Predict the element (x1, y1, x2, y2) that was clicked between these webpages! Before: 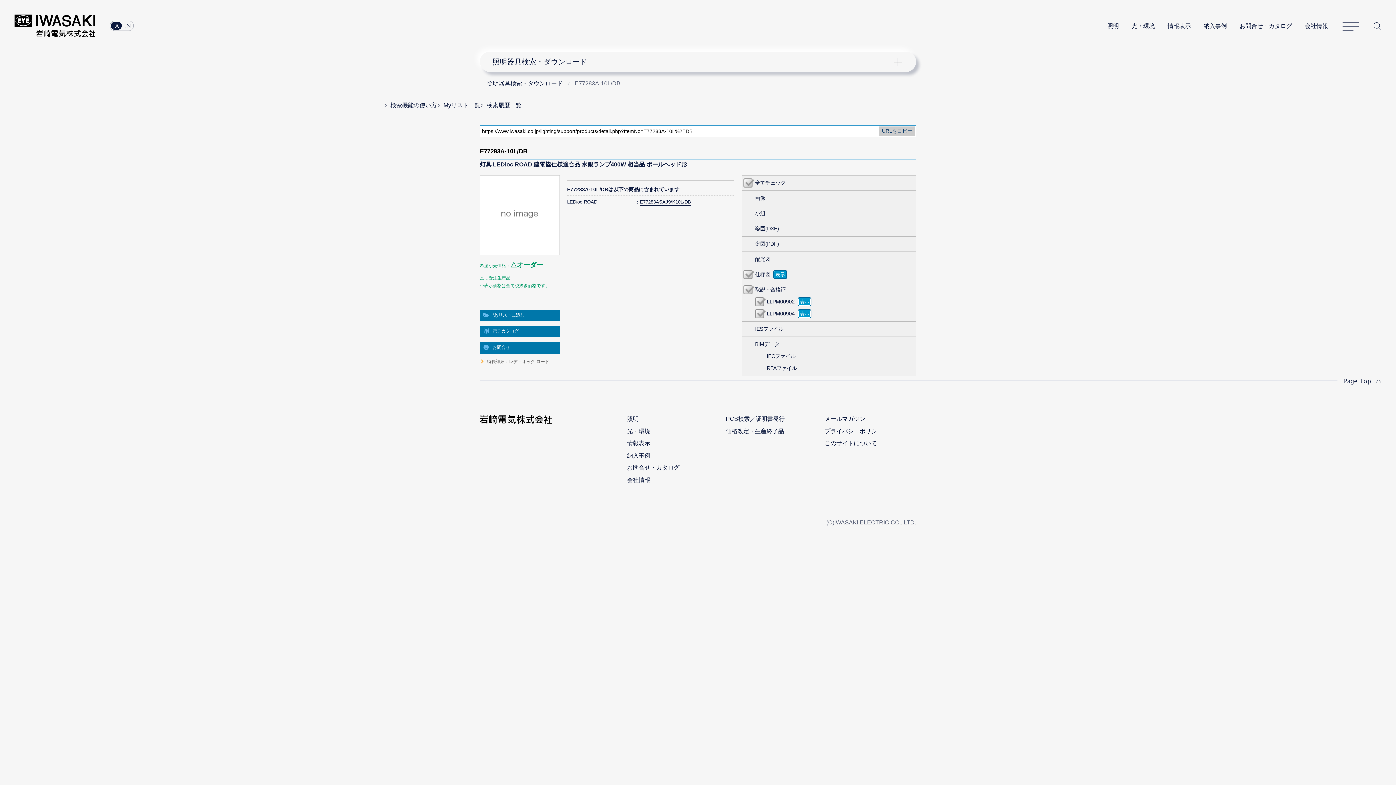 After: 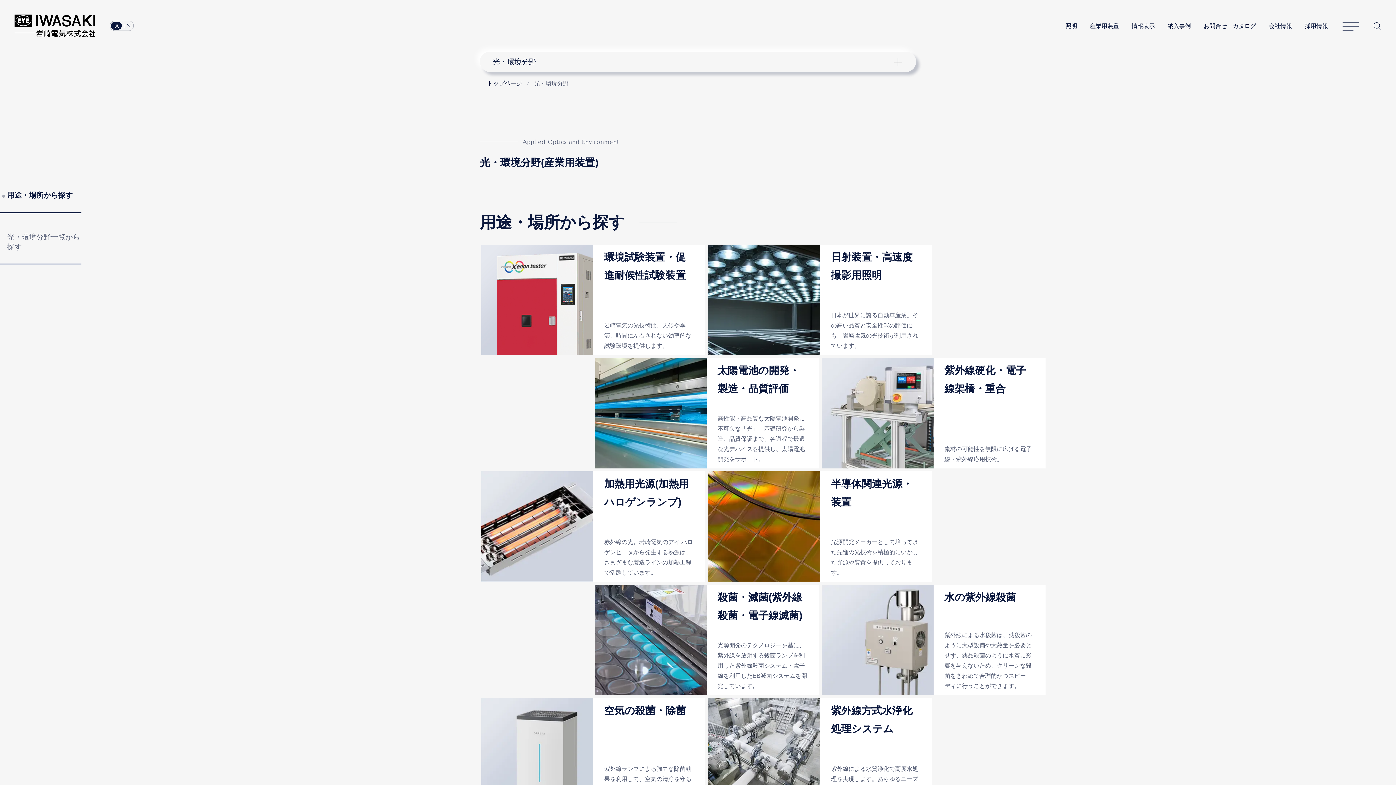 Action: bbox: (627, 428, 650, 435) label: 光・環境